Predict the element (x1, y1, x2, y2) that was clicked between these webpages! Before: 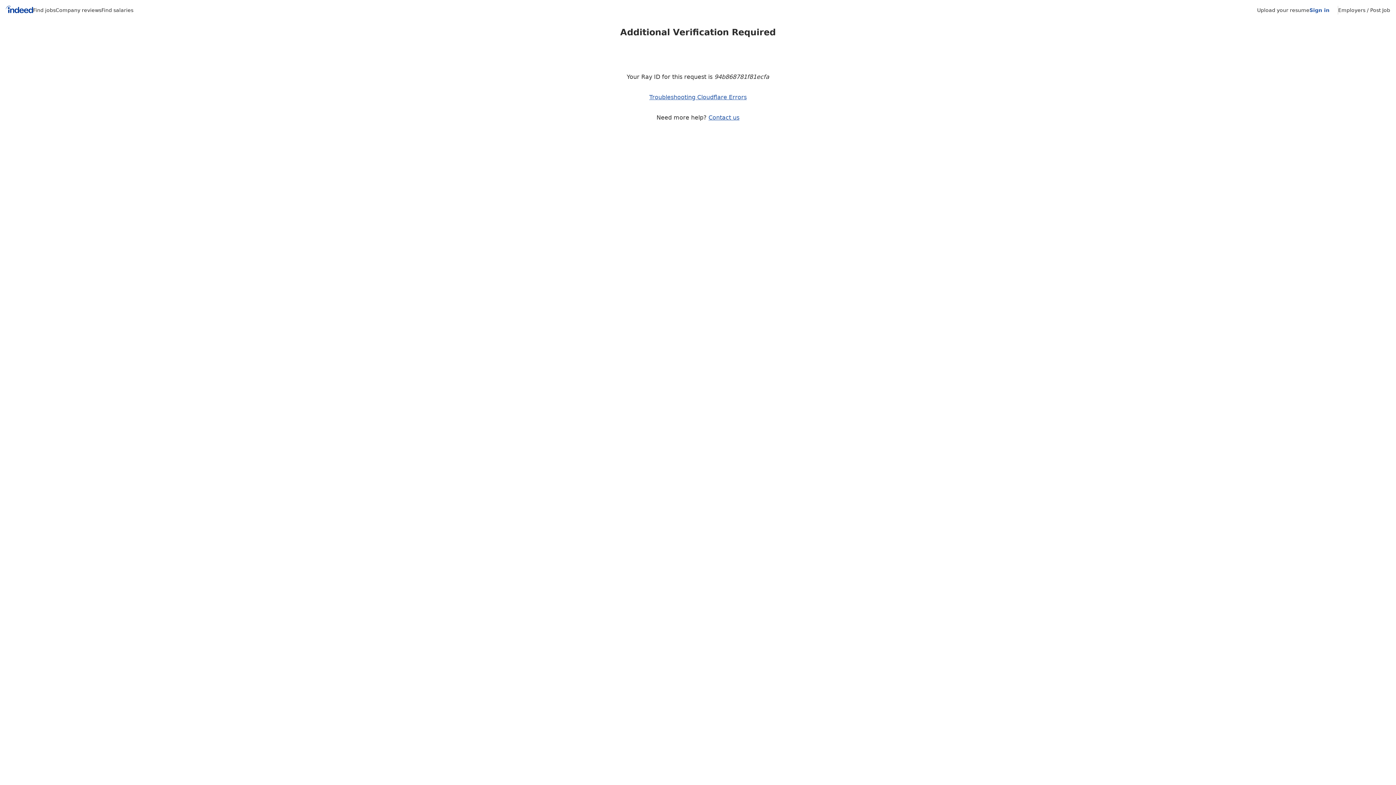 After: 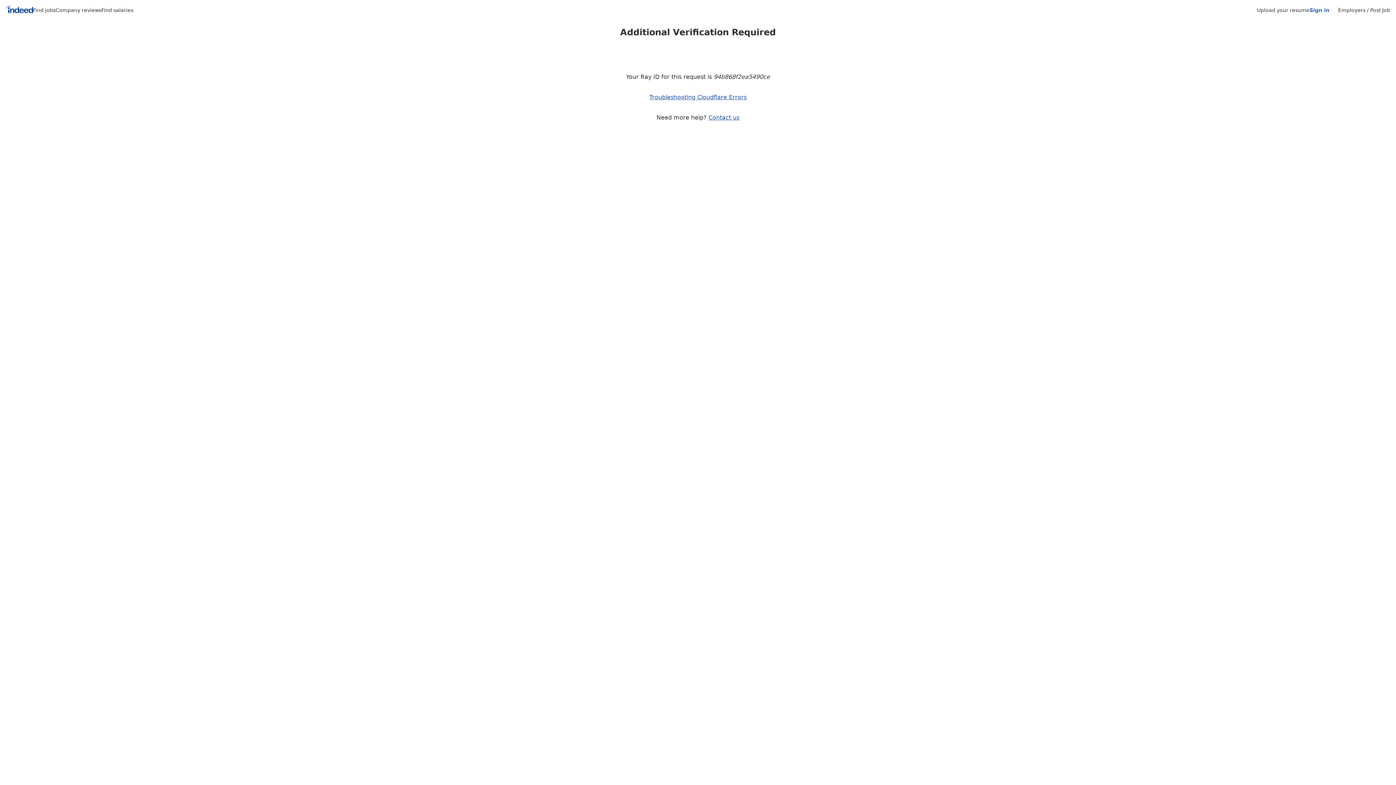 Action: bbox: (708, 114, 739, 121) label: Contact us